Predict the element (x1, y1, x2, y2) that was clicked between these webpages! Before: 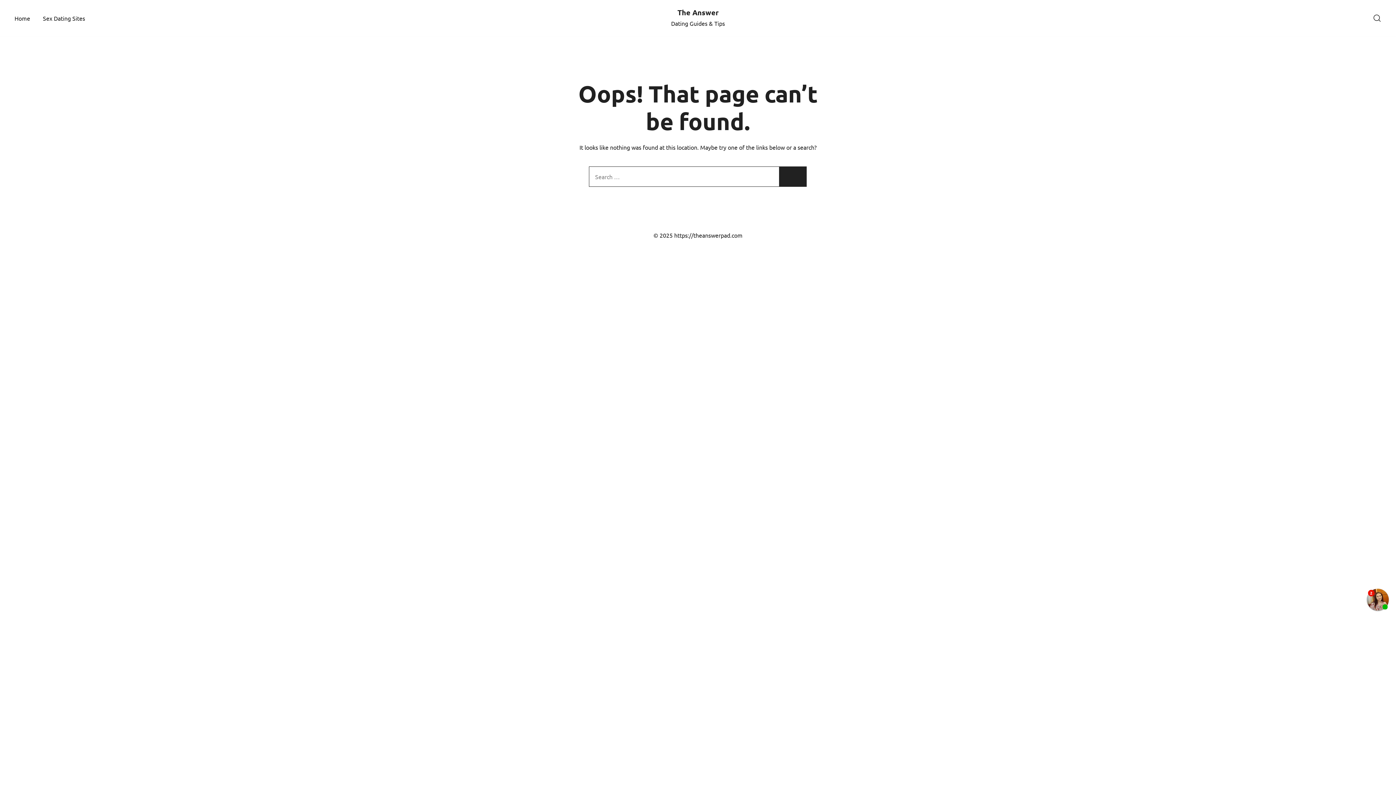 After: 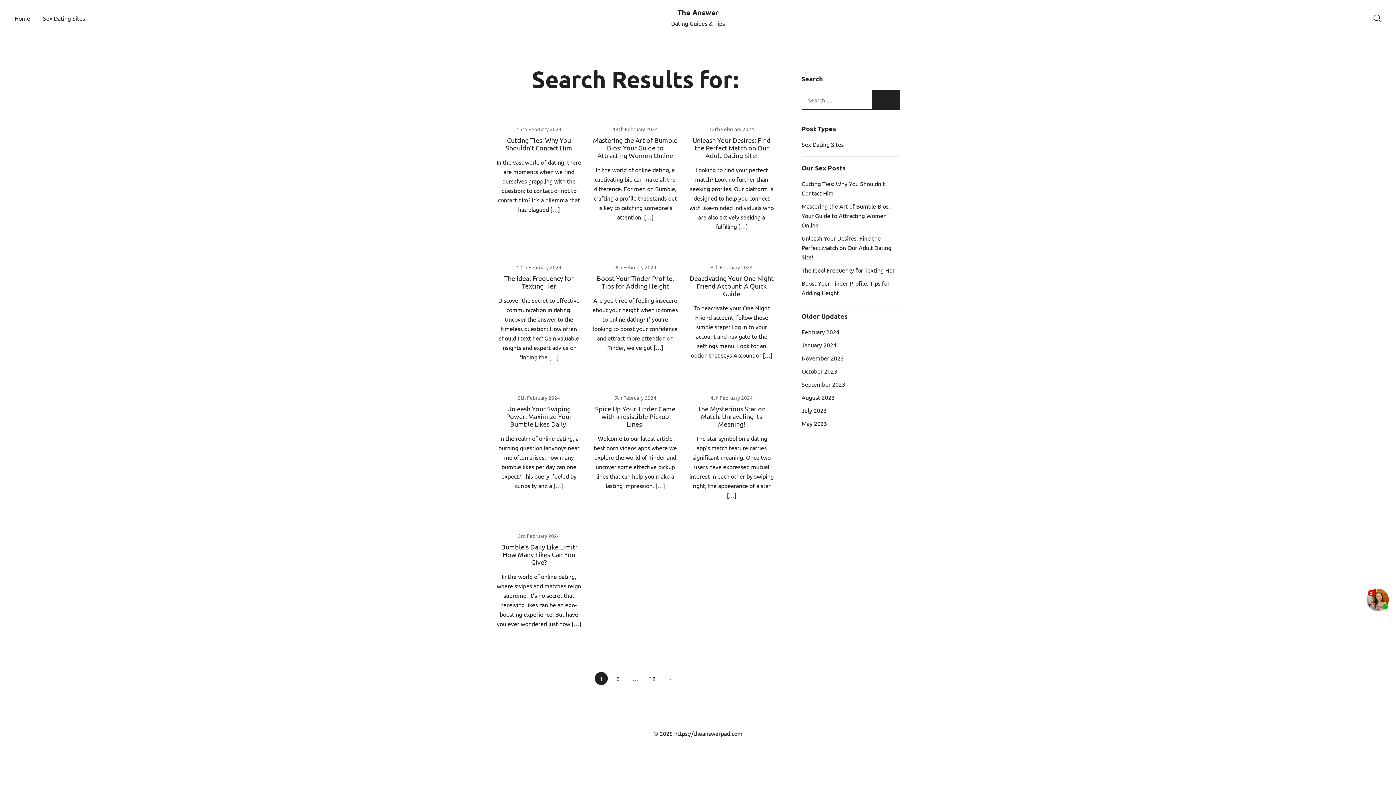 Action: bbox: (779, 166, 806, 186)